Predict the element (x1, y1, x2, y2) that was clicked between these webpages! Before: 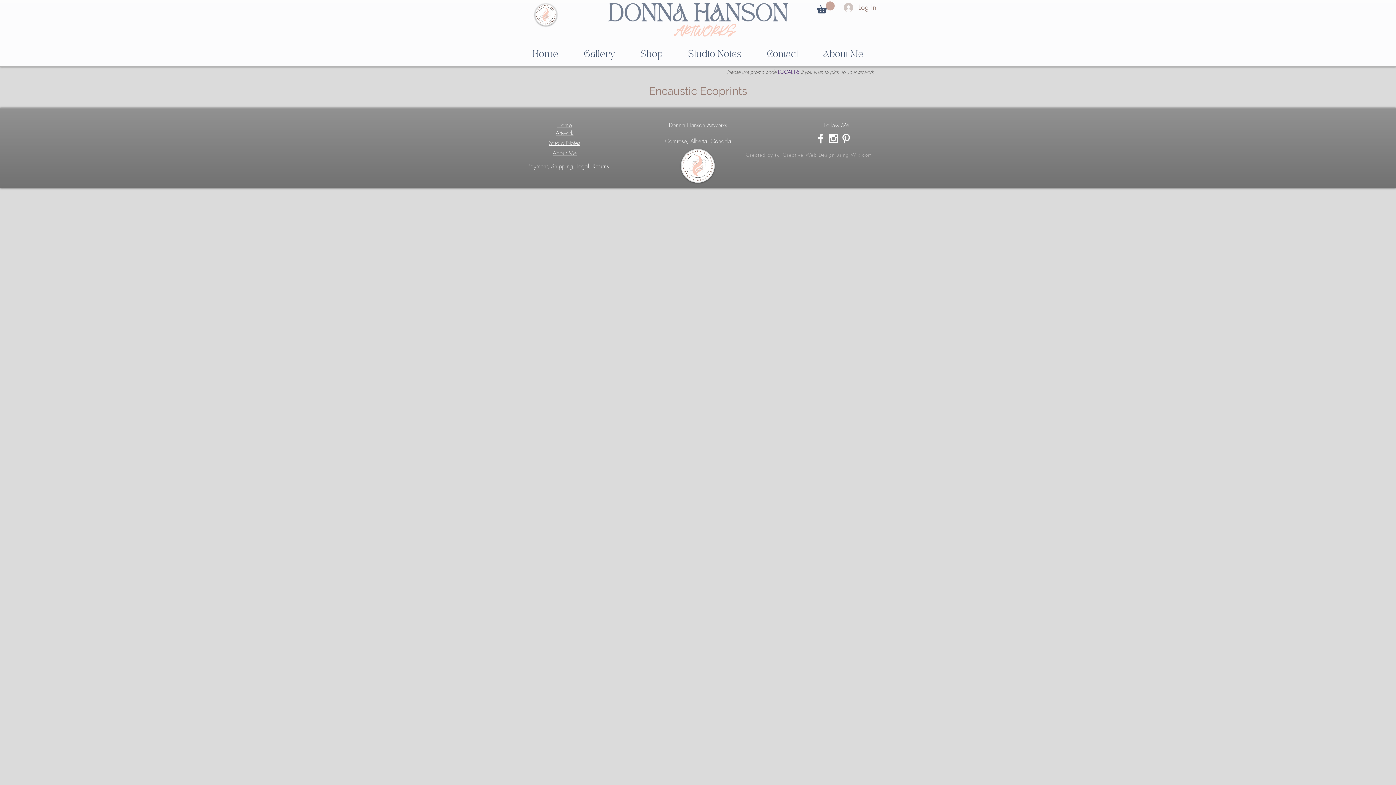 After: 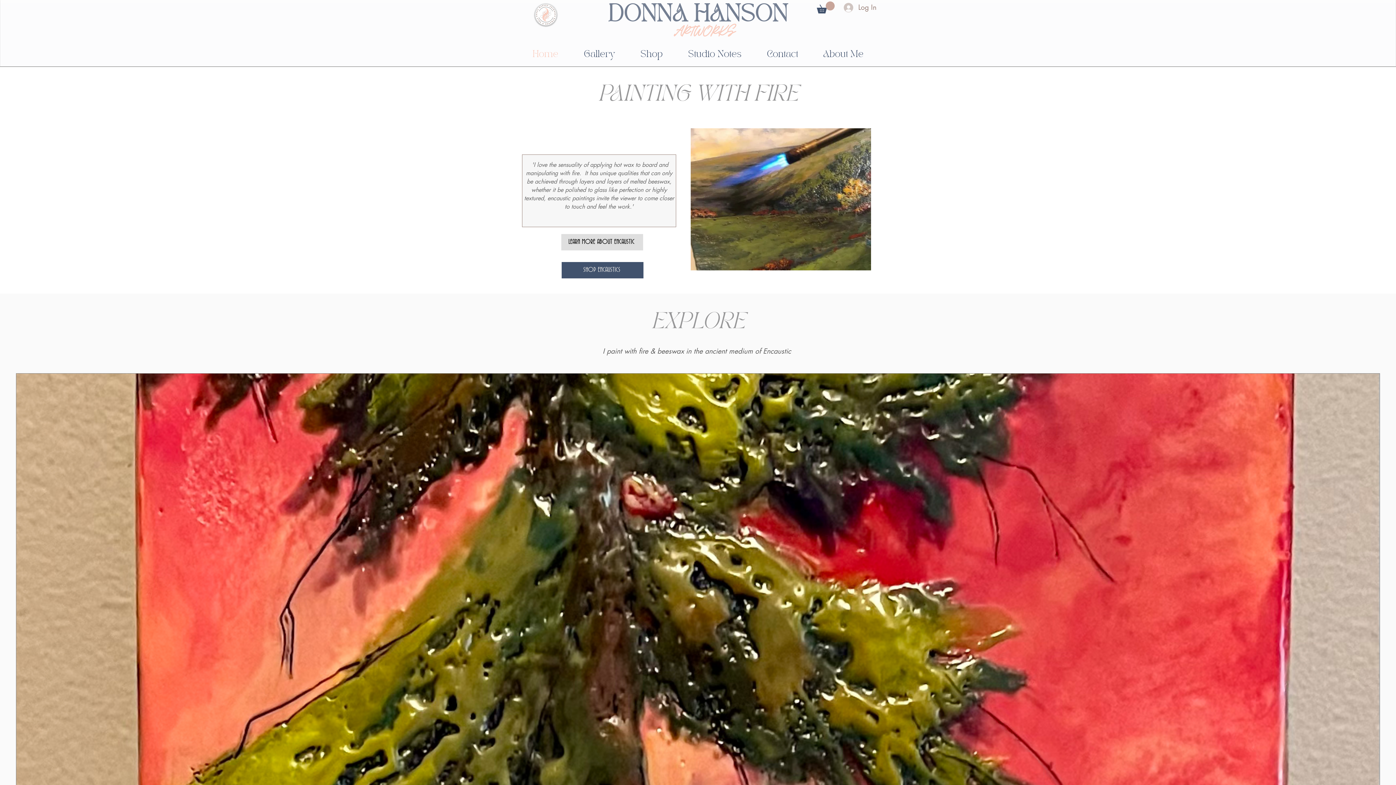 Action: label: Home bbox: (557, 120, 572, 128)